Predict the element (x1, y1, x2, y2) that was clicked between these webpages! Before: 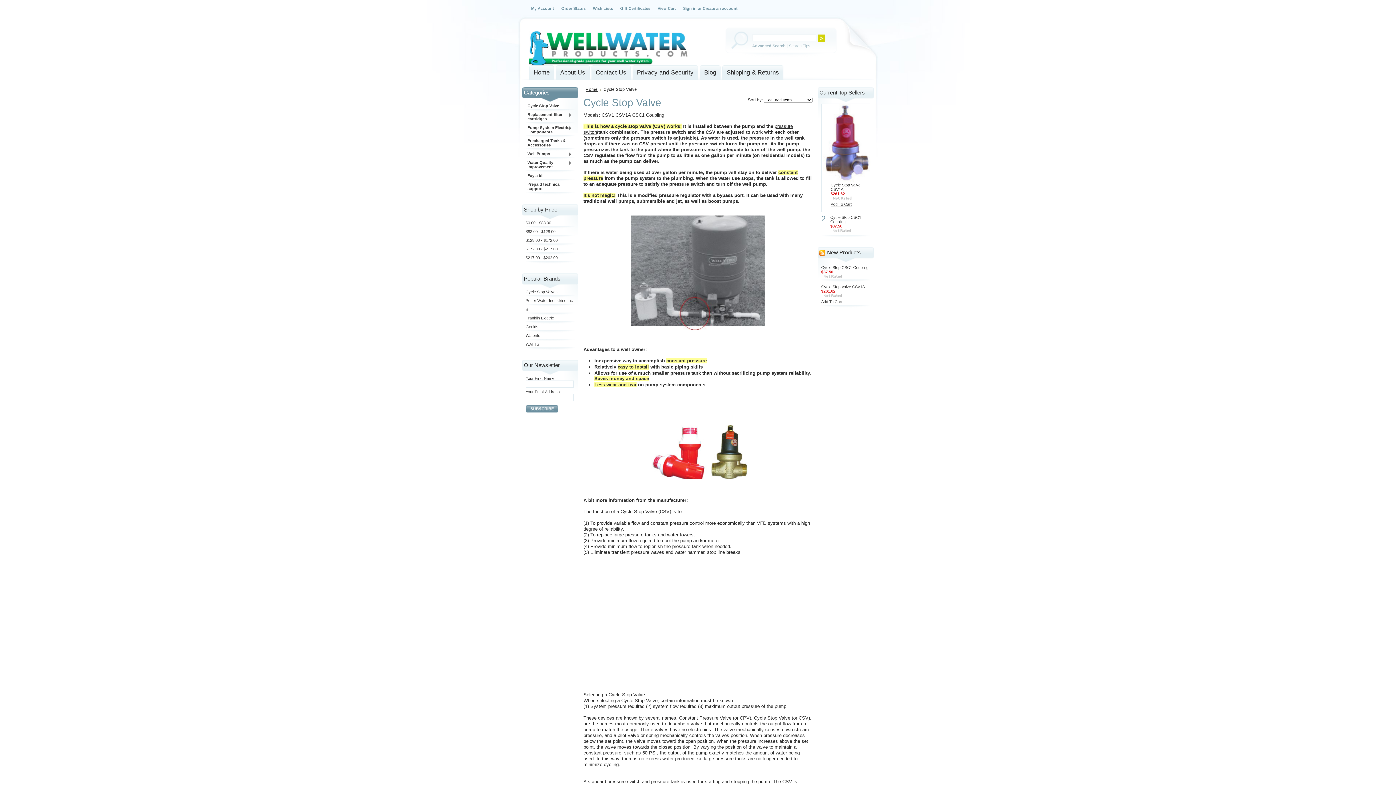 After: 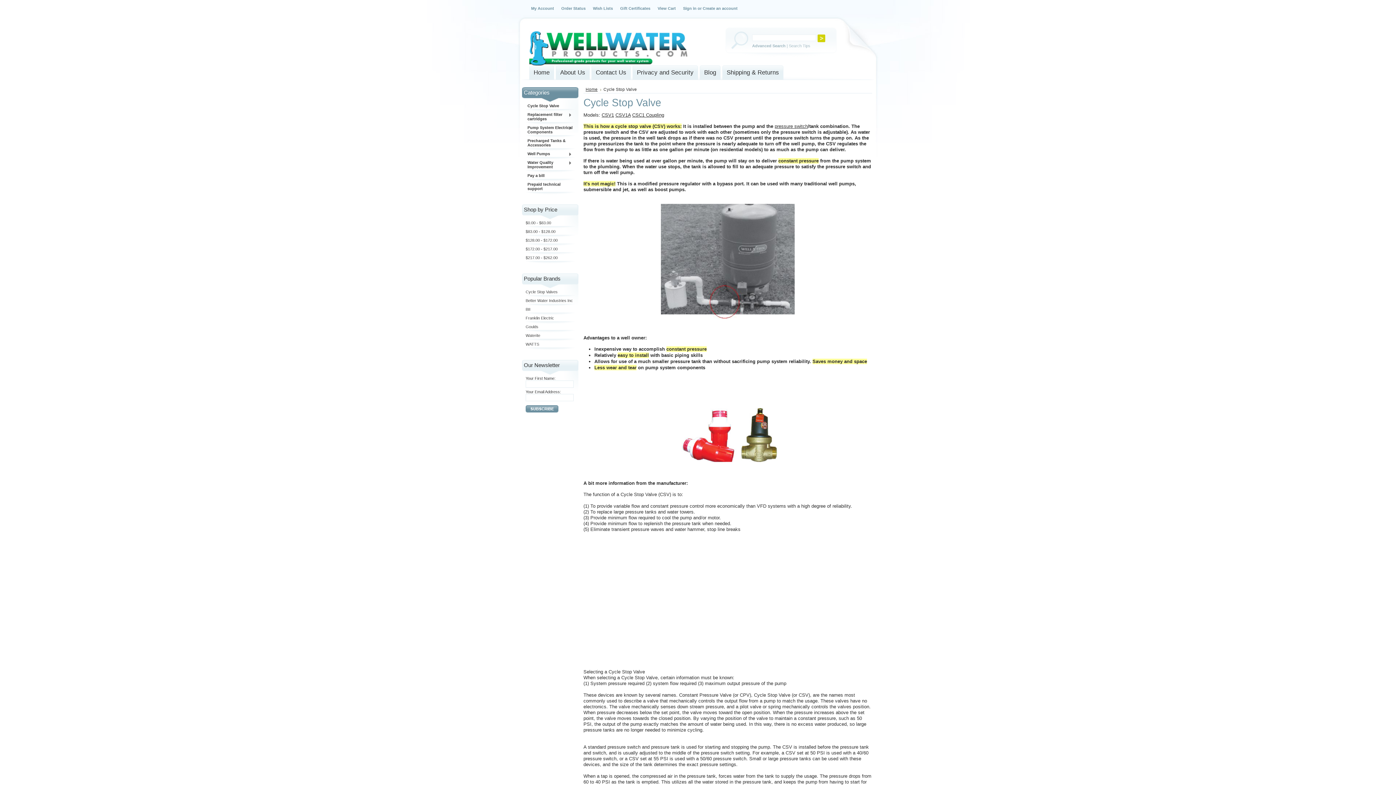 Action: bbox: (525, 229, 555, 233) label: $83.00 - $128.00